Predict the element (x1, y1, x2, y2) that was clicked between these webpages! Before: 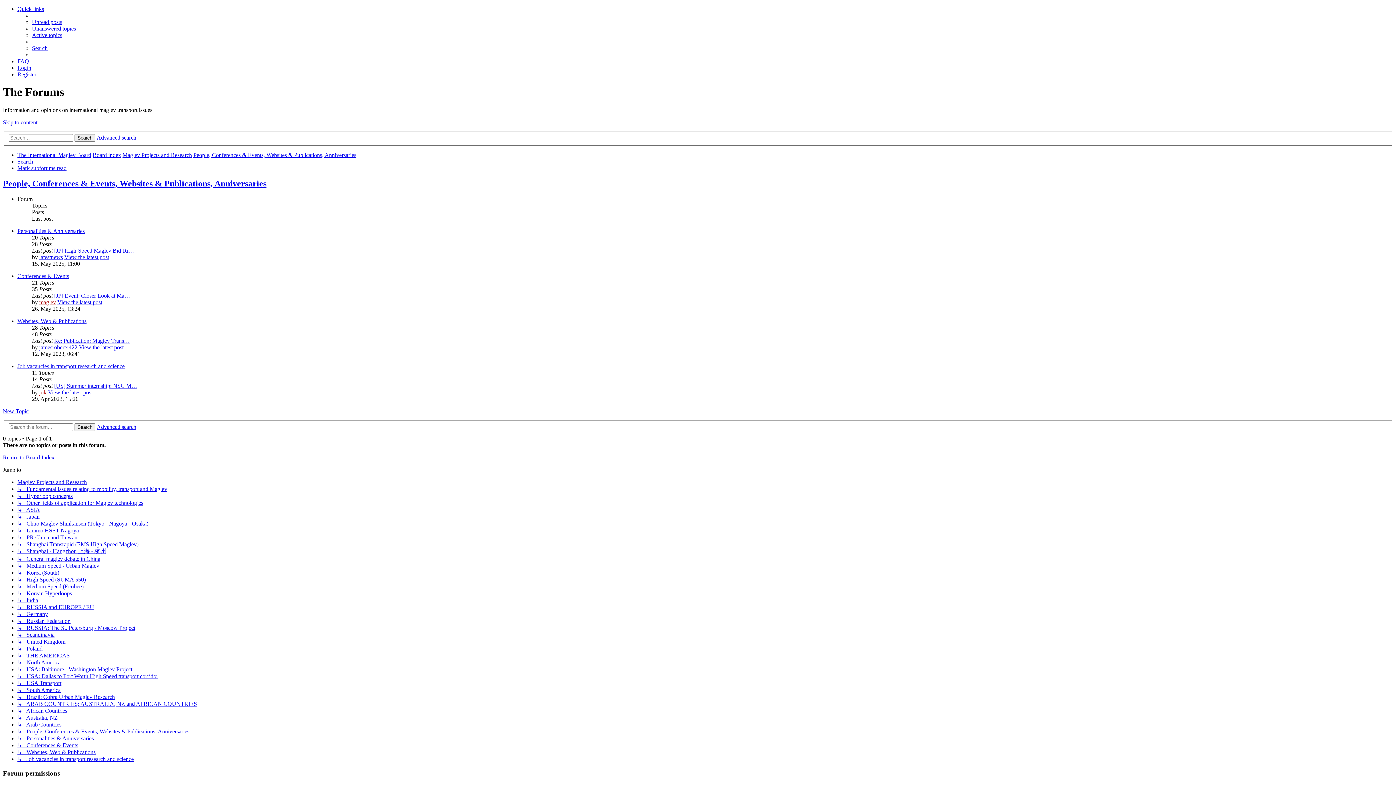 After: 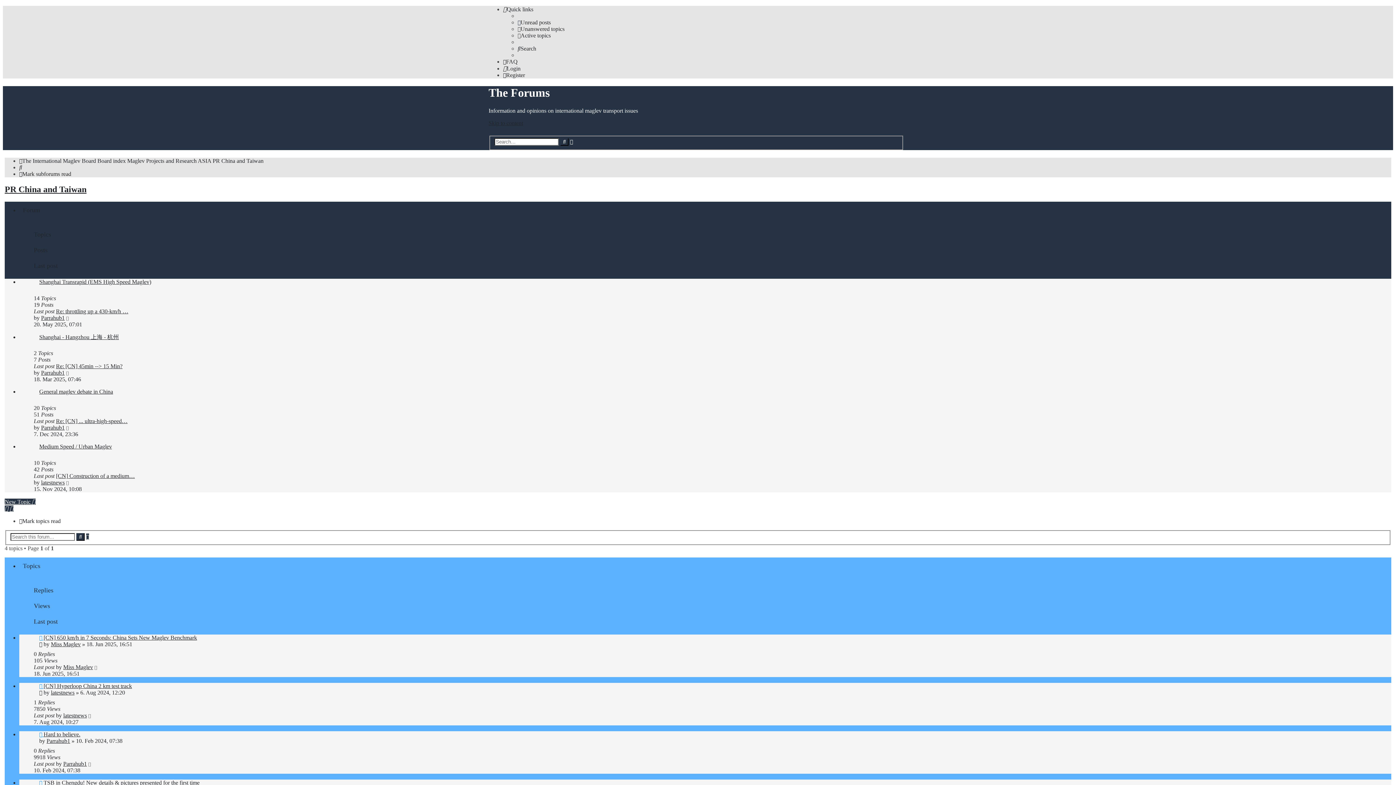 Action: label: ↳   PR China and Taiwan bbox: (17, 534, 77, 540)